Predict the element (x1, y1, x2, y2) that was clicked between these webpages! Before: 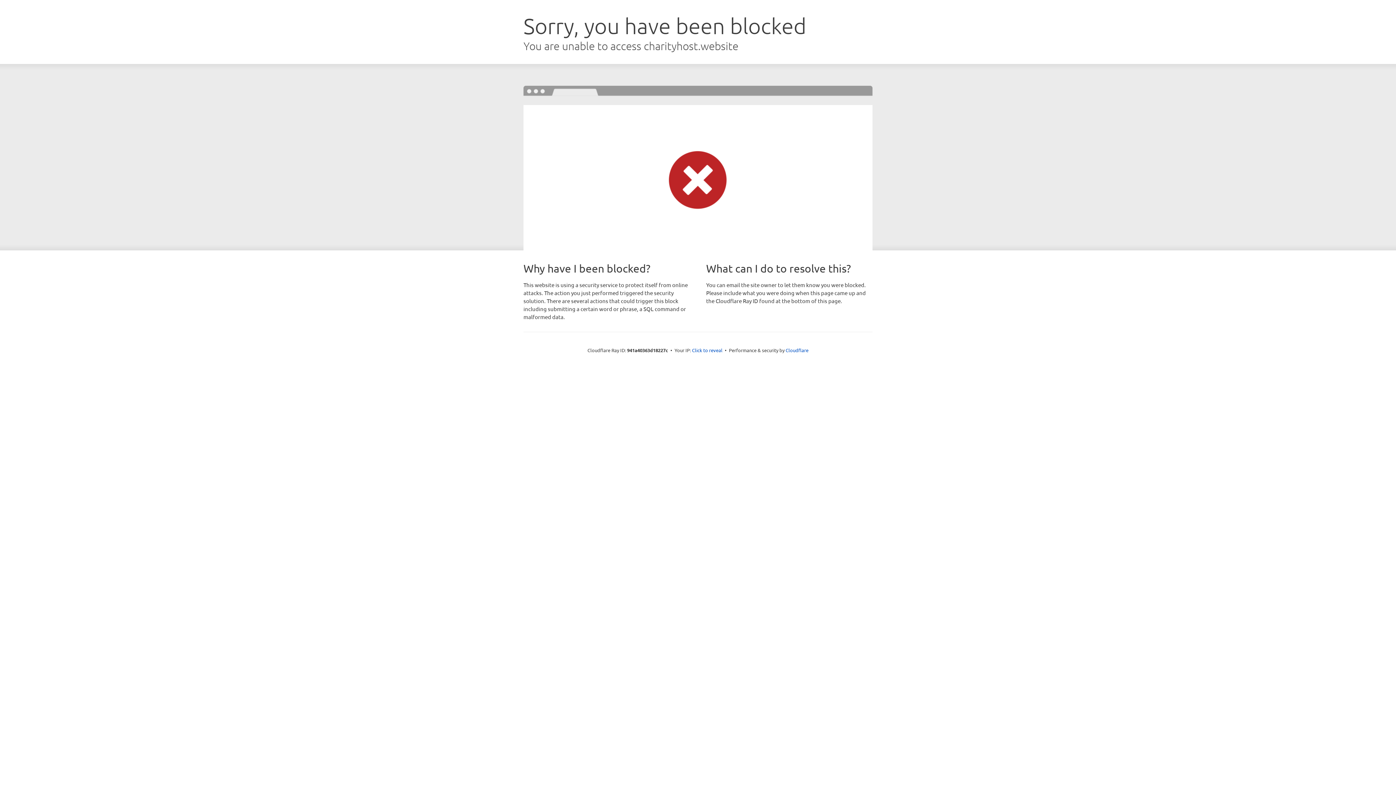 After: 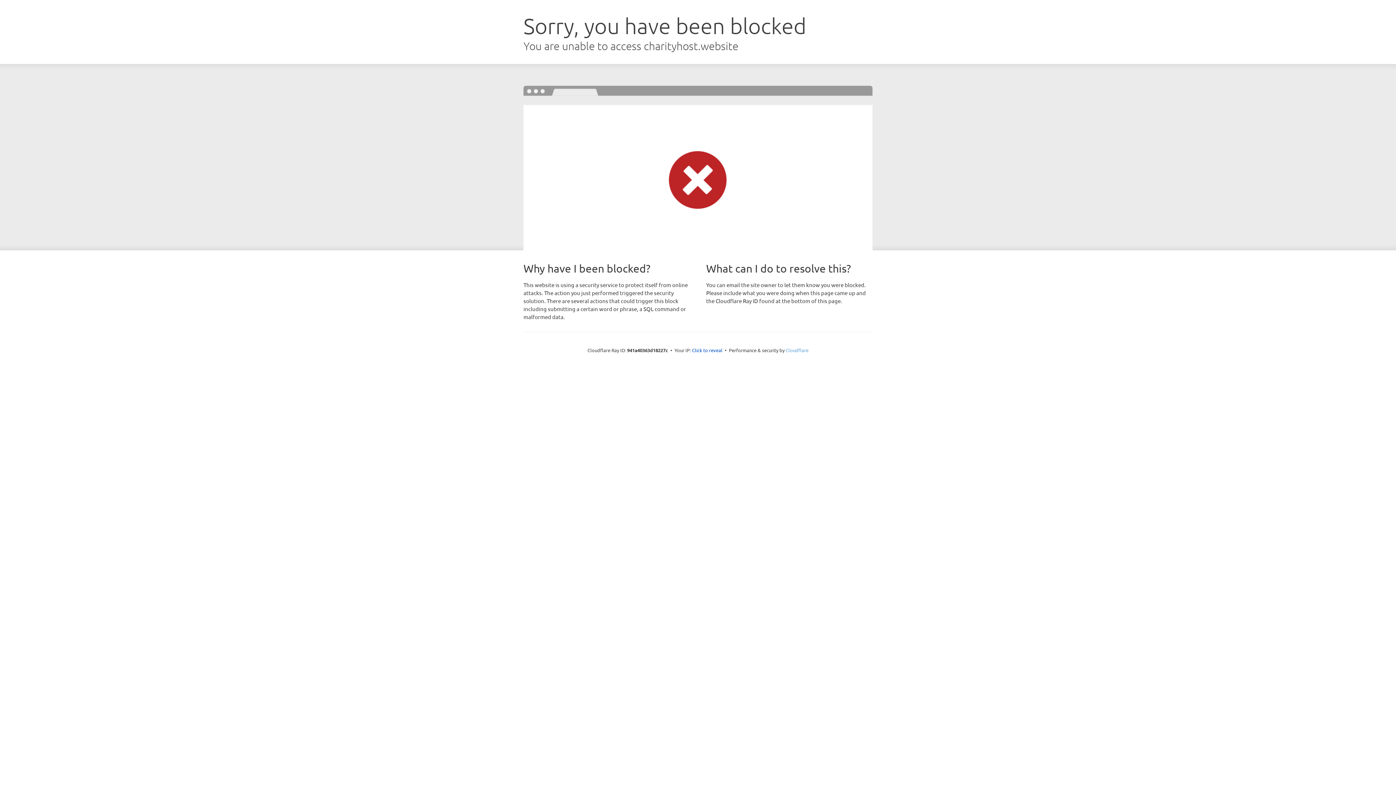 Action: bbox: (785, 347, 808, 353) label: Cloudflare